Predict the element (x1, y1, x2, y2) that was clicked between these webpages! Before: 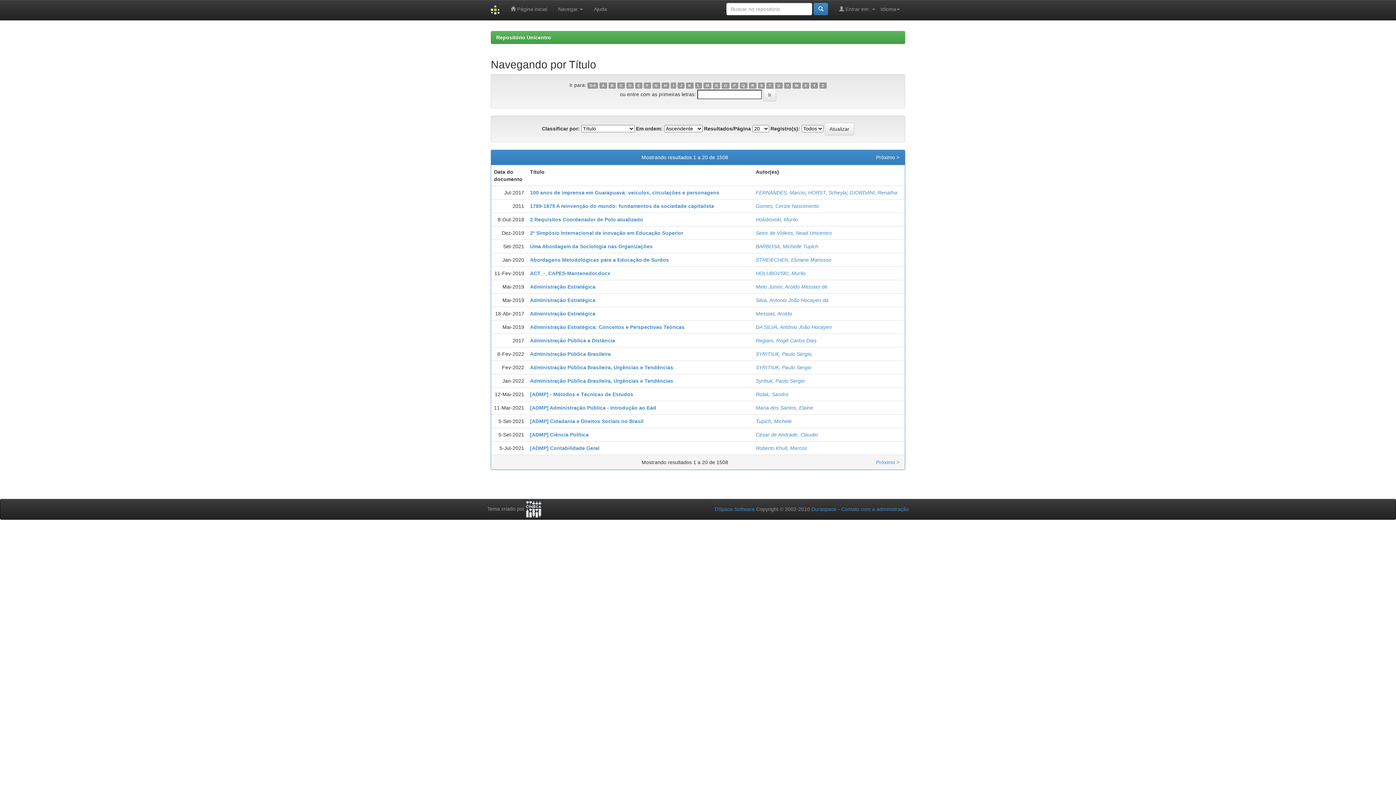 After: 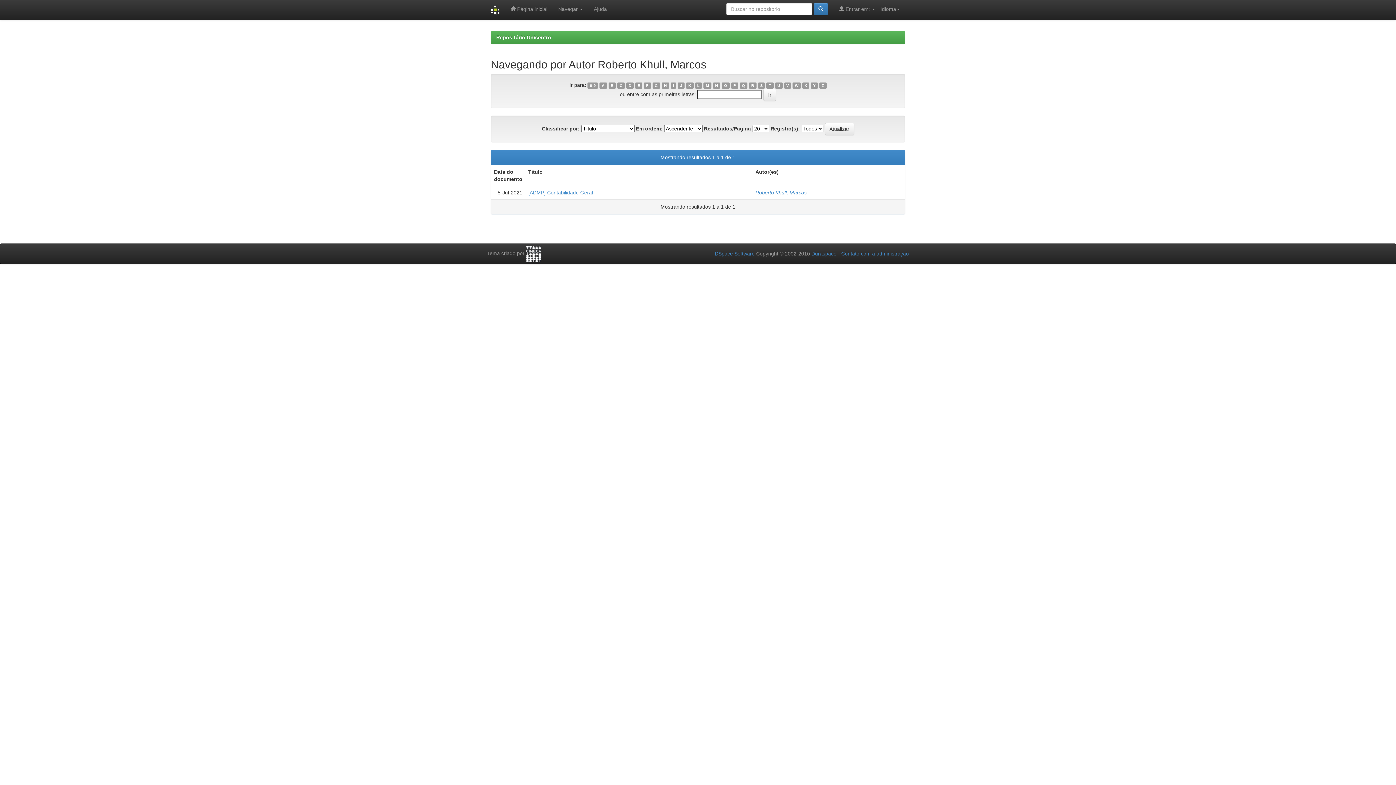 Action: bbox: (756, 445, 807, 451) label: Roberto Khull, Marcos